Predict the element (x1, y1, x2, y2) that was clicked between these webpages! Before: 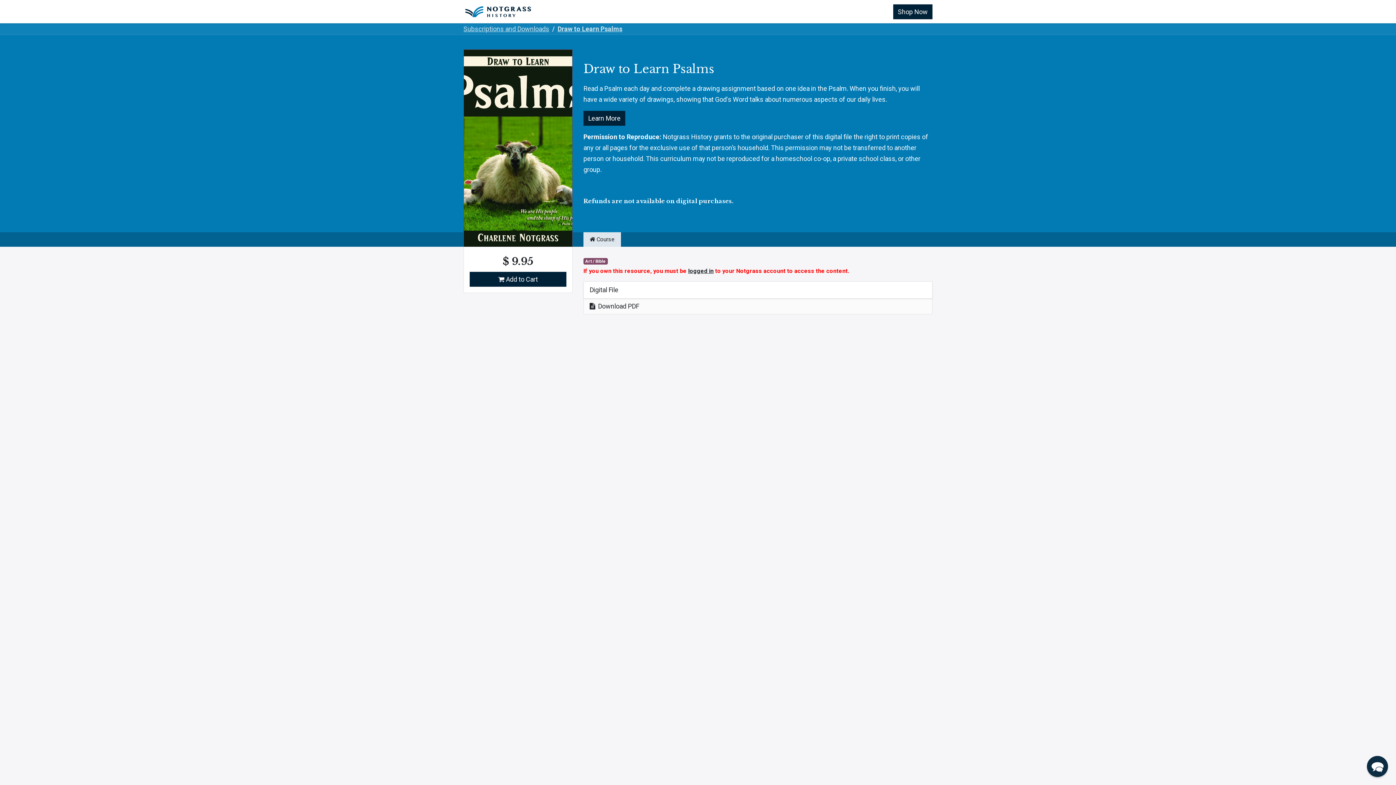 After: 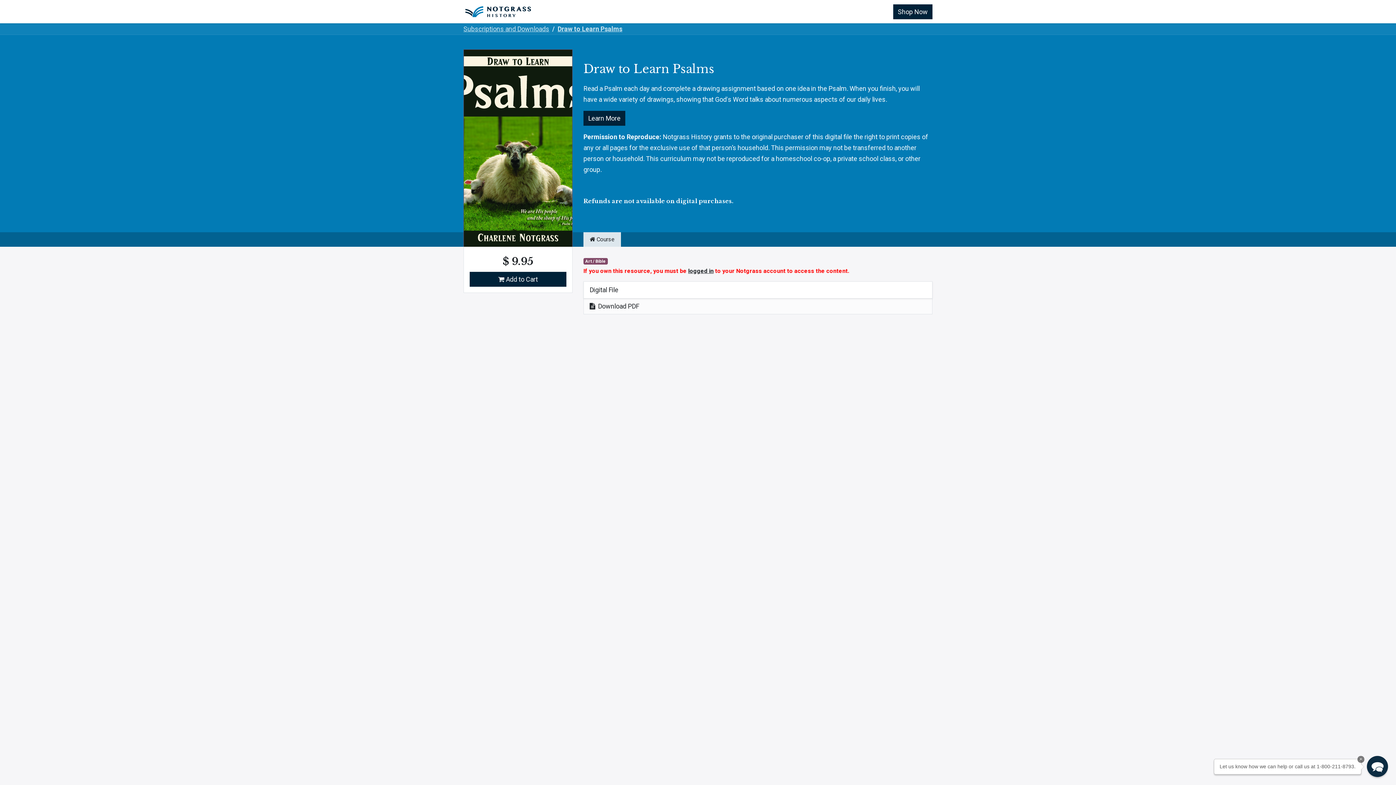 Action: label: Curriculum  bbox: (547, 0, 580, 23)